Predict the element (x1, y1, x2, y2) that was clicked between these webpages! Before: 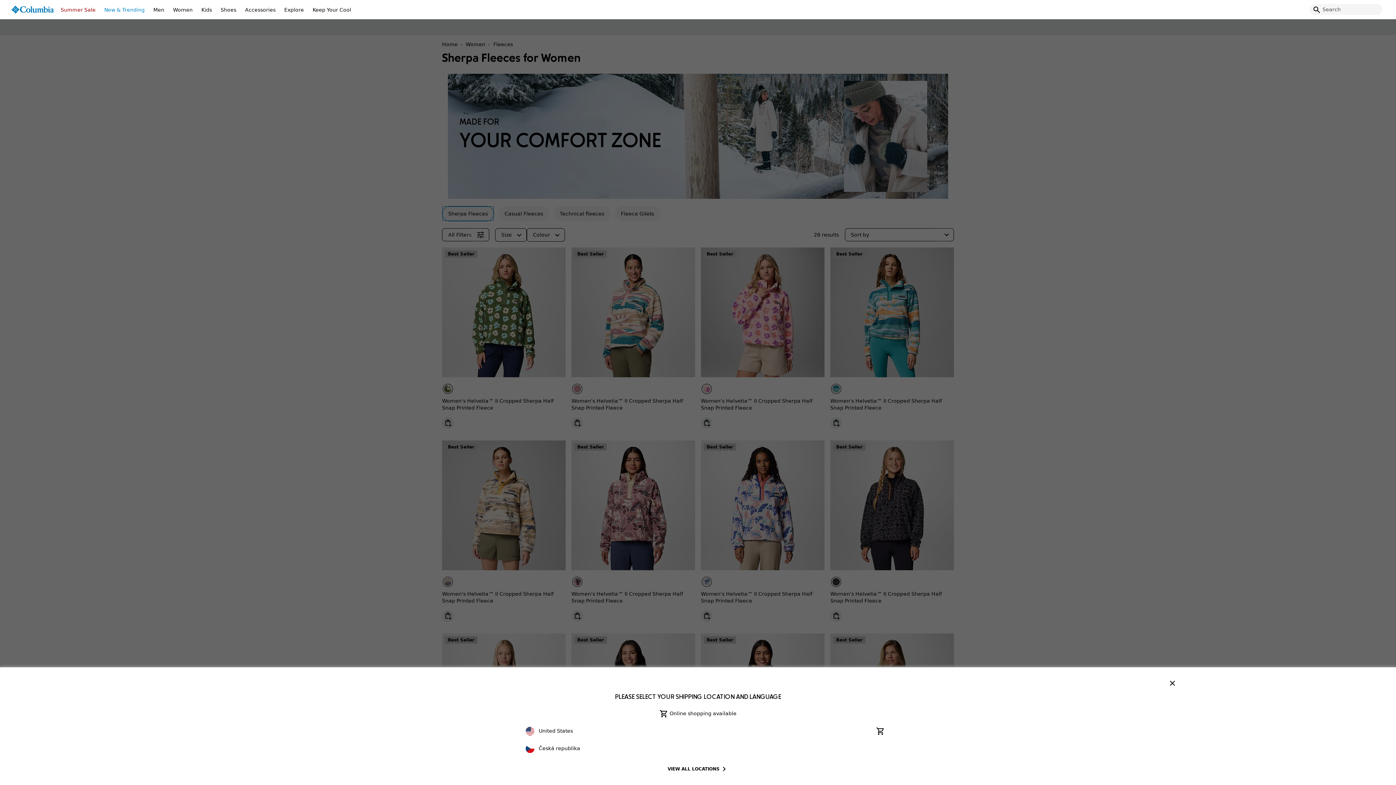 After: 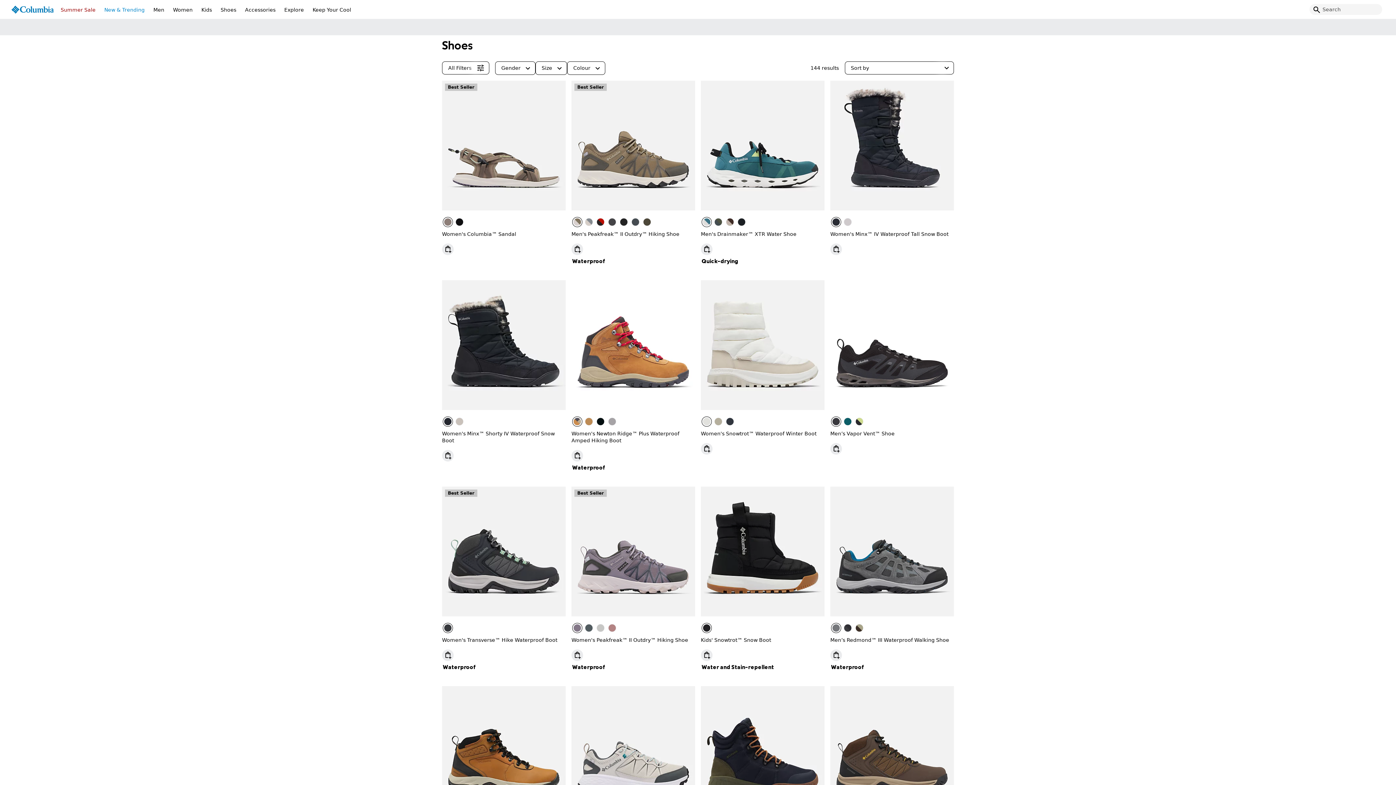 Action: label: Shoes bbox: (216, 0, 240, 18)